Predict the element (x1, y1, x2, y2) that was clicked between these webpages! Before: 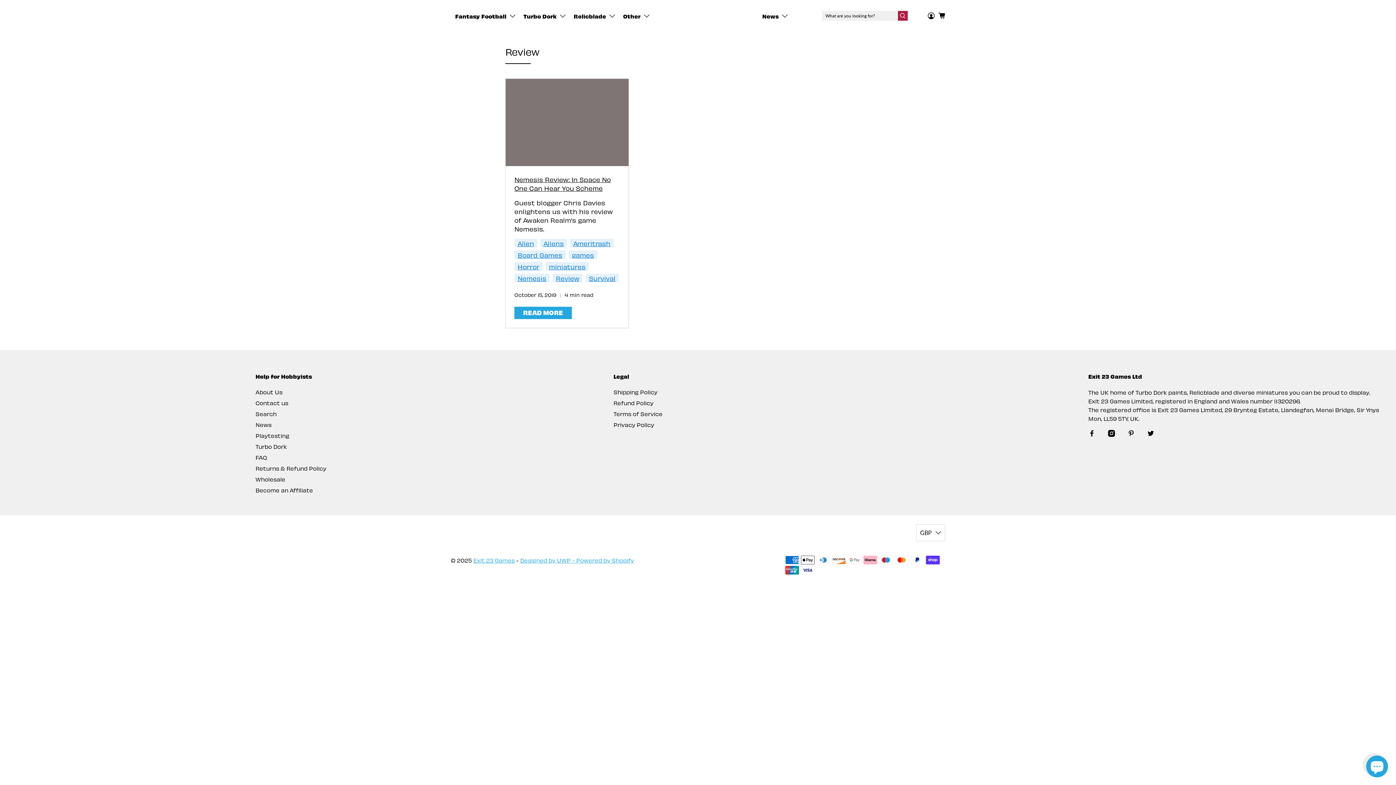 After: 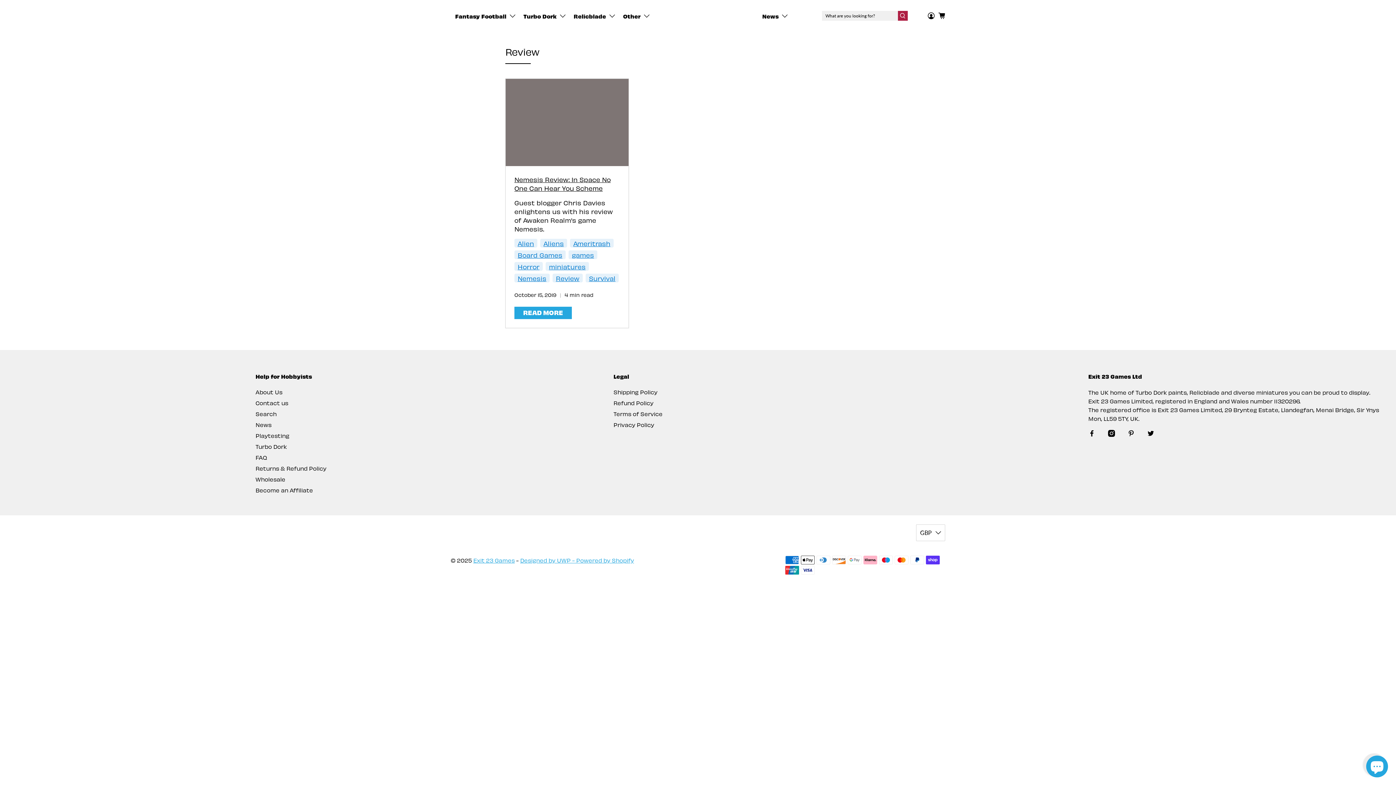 Action: bbox: (1108, 430, 1115, 438)